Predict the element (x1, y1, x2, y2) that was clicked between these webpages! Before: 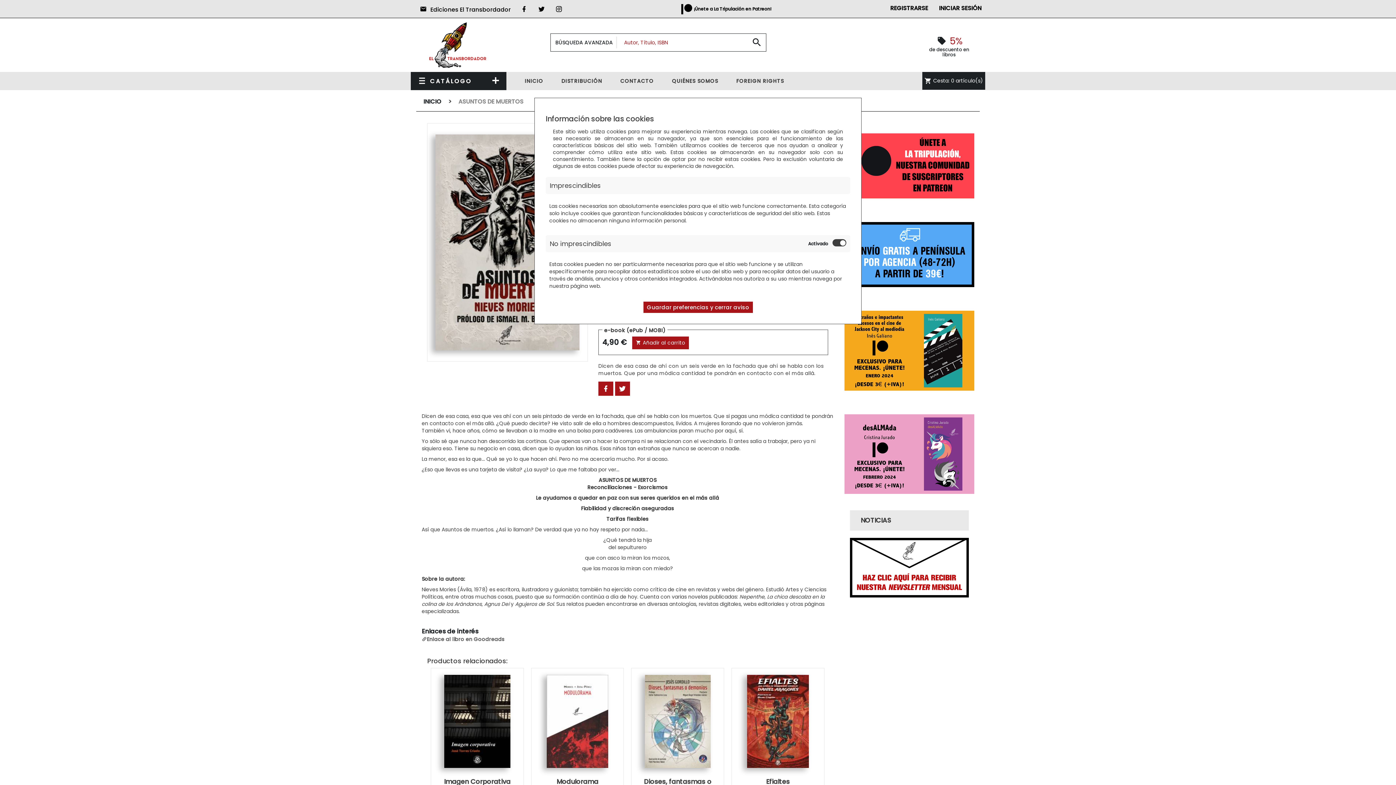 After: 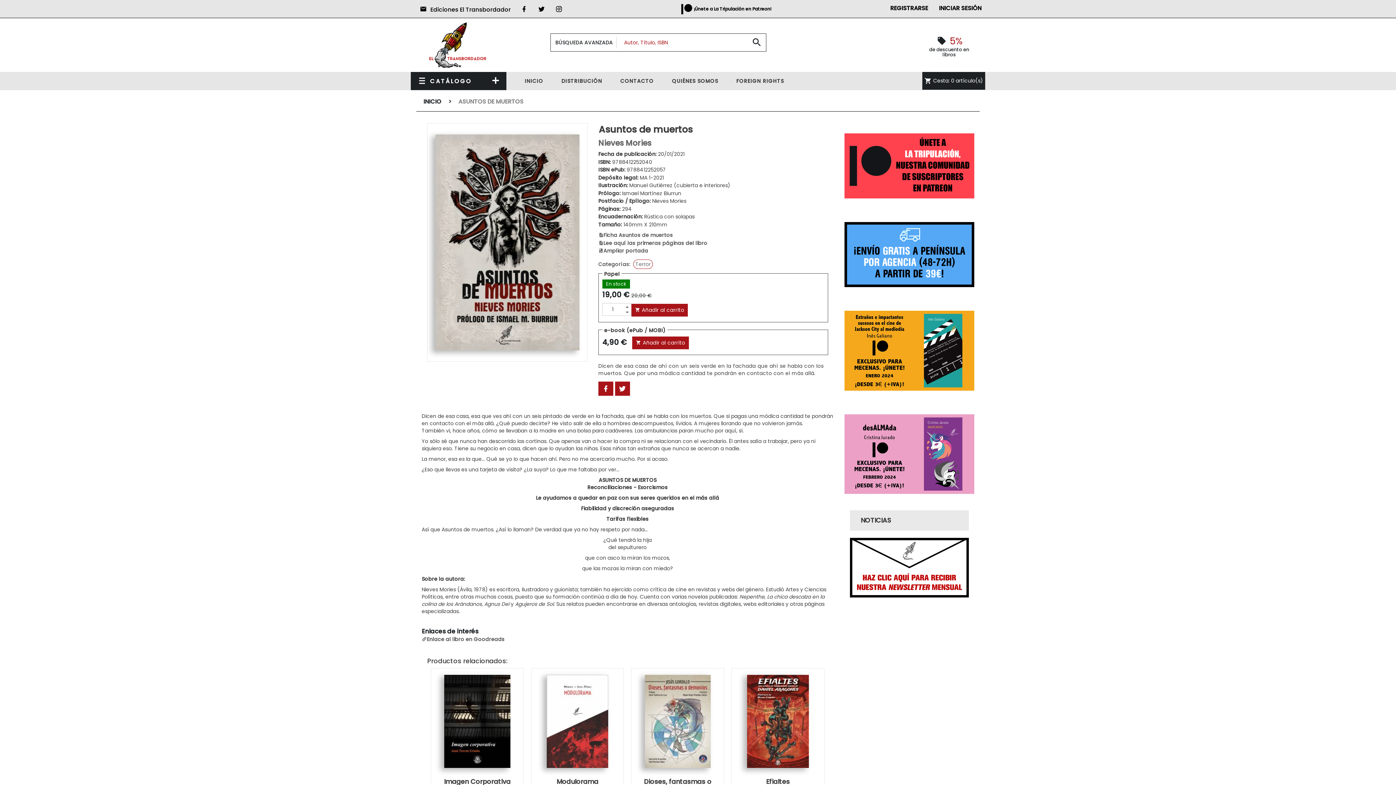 Action: bbox: (643, 301, 752, 313) label: Guardar preferencias y cerrar aviso